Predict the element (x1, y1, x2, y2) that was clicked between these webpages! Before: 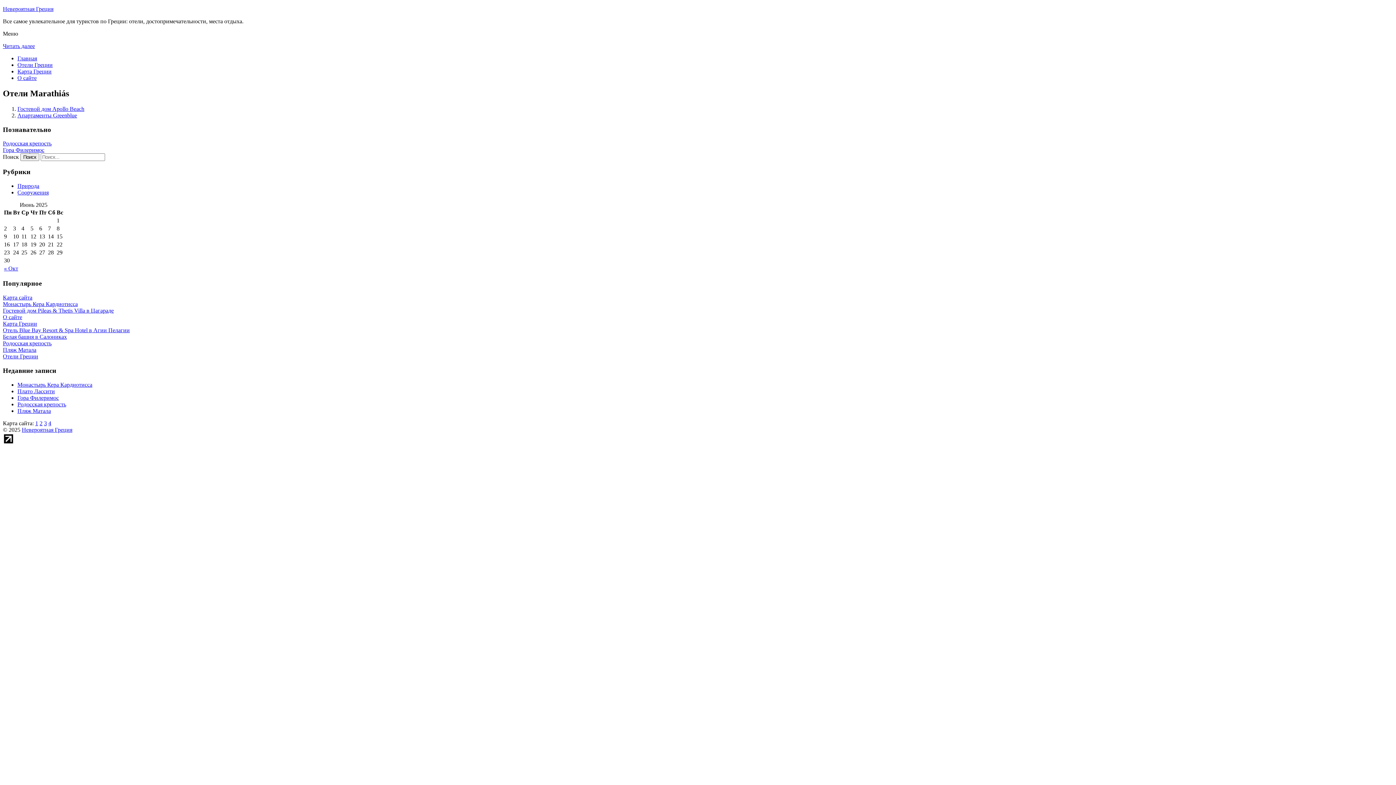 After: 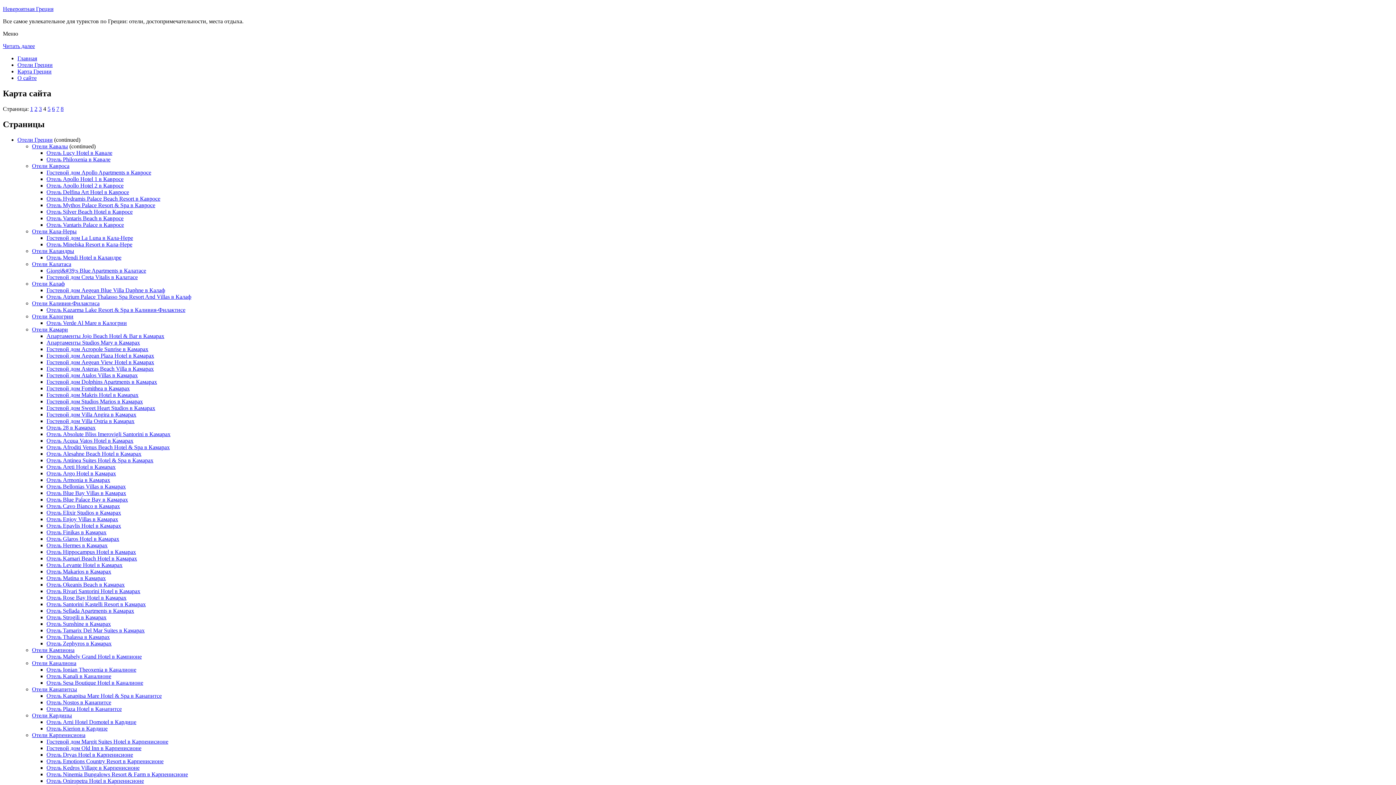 Action: label: 4 bbox: (48, 420, 51, 426)